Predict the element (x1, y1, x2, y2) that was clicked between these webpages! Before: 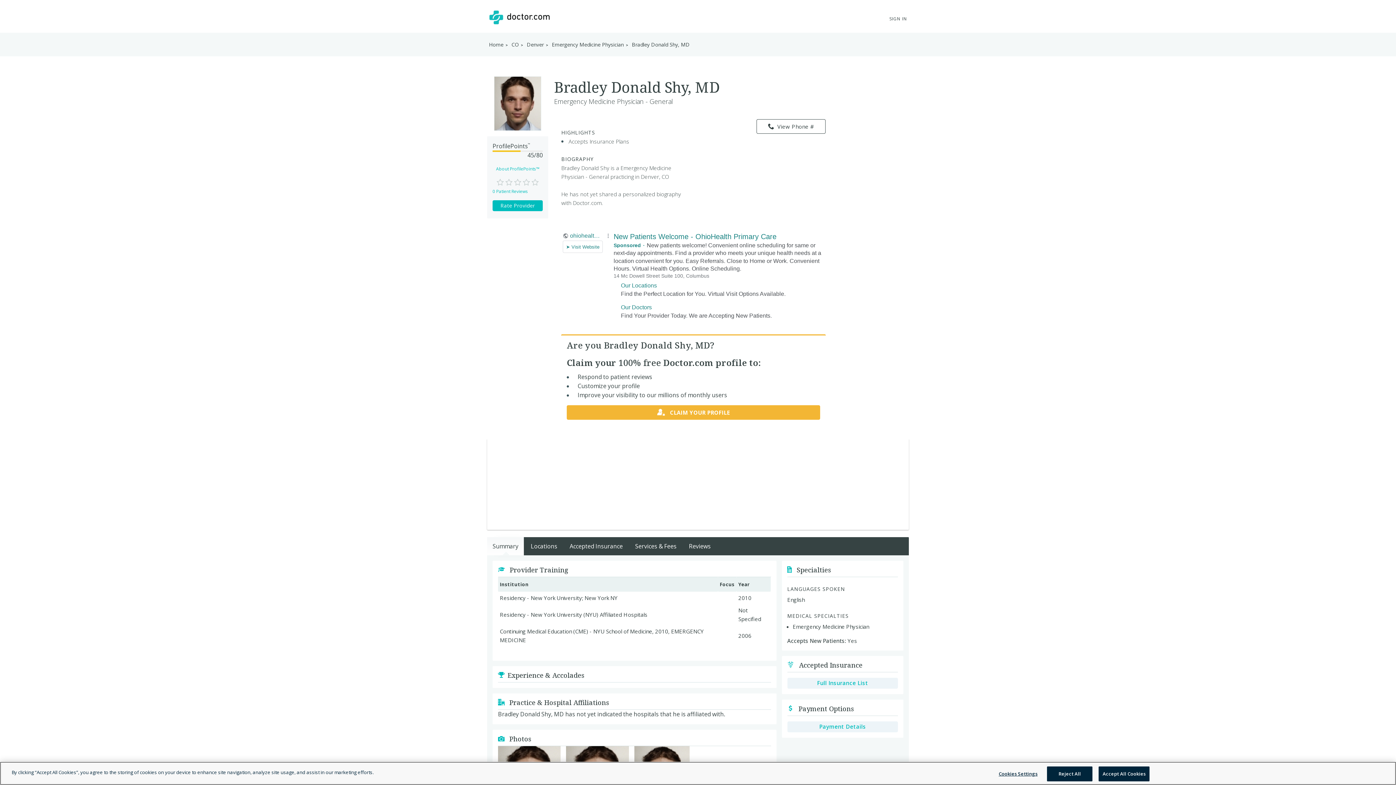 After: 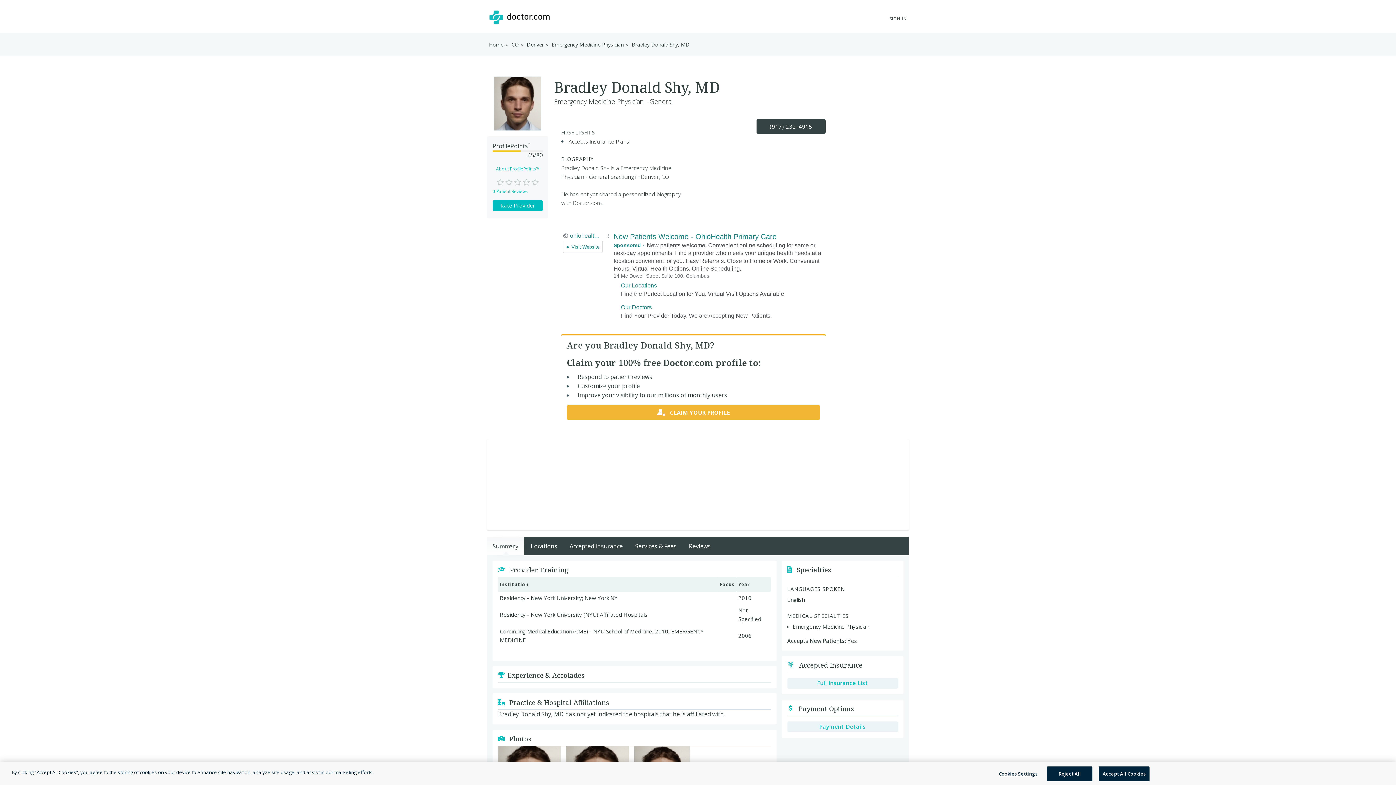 Action: bbox: (756, 119, 825, 133) label: View Phone #